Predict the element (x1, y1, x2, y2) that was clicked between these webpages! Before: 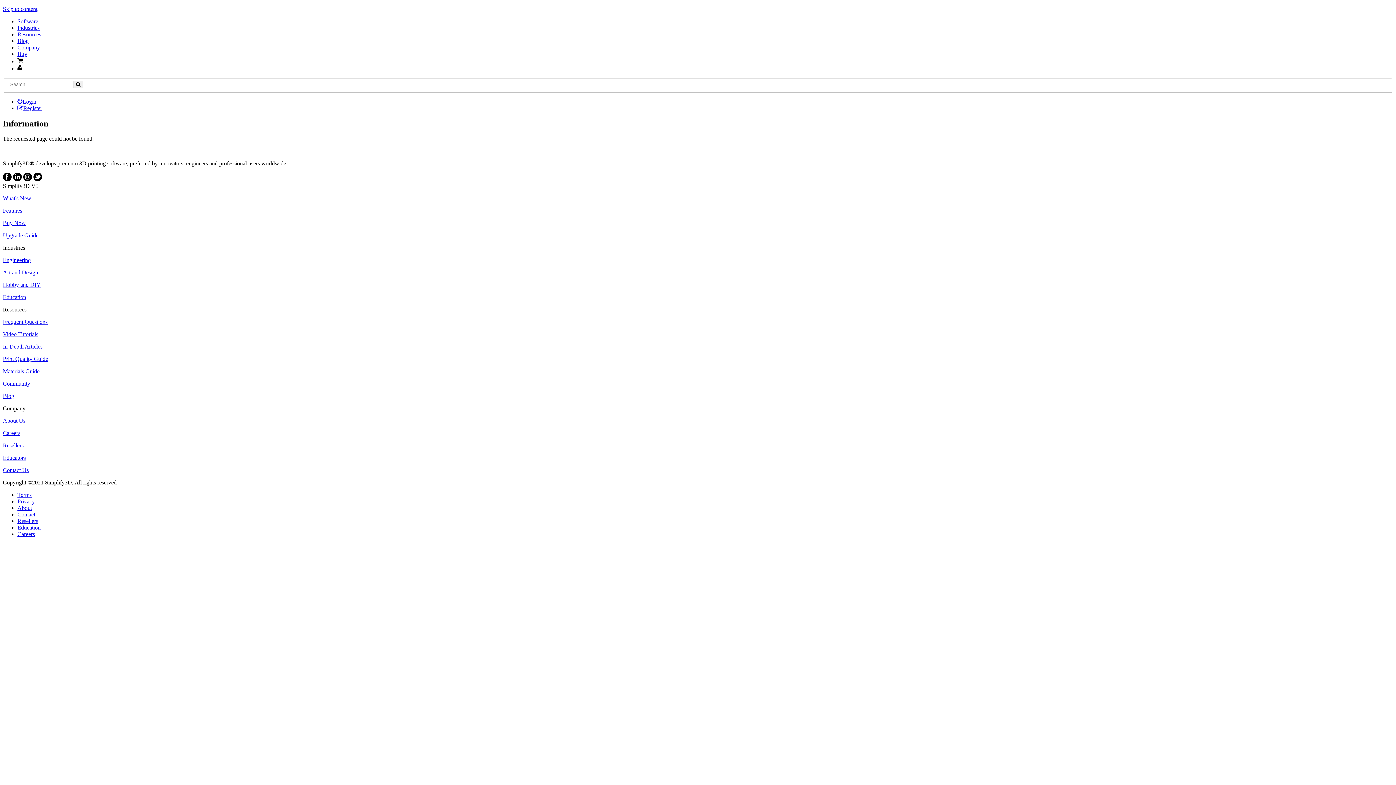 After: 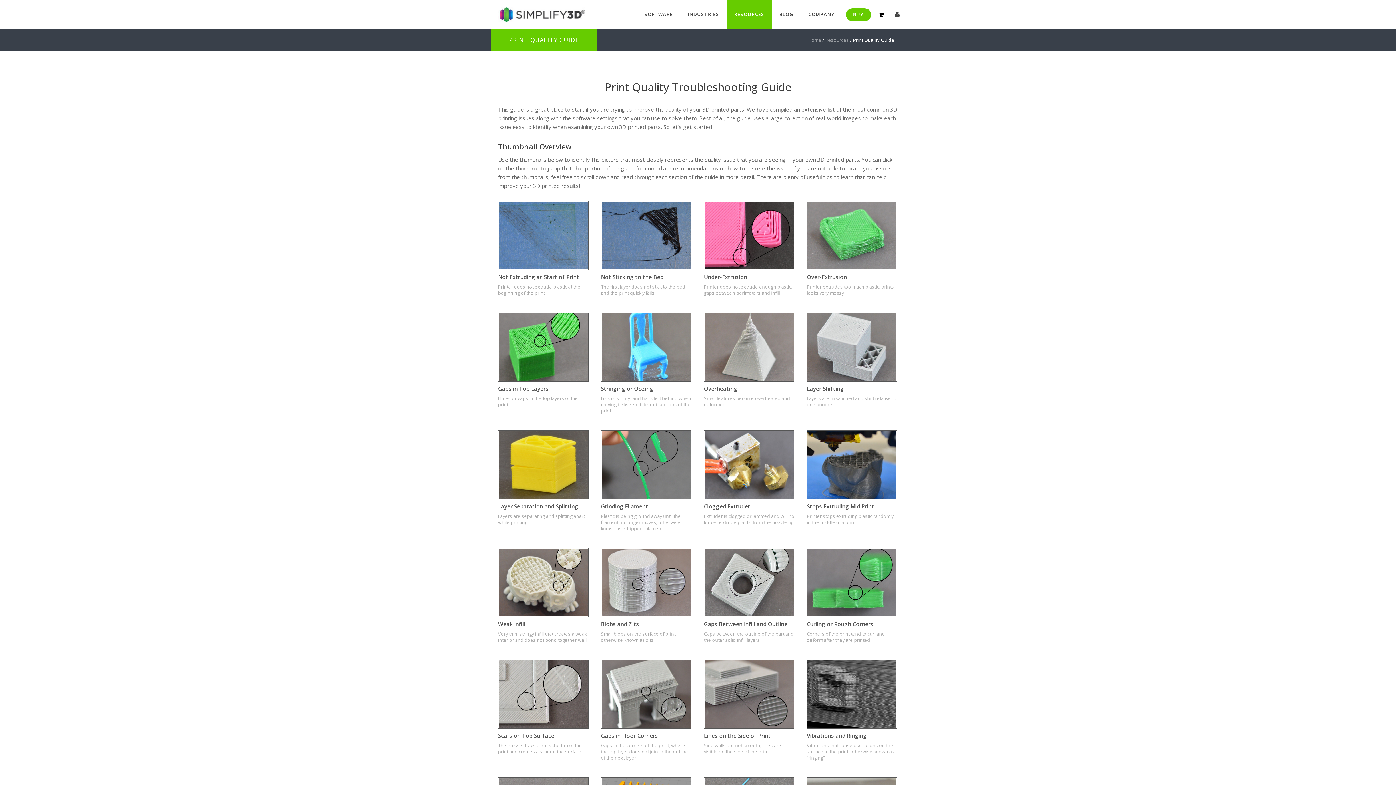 Action: bbox: (2, 356, 48, 362) label: Print Quality Guide